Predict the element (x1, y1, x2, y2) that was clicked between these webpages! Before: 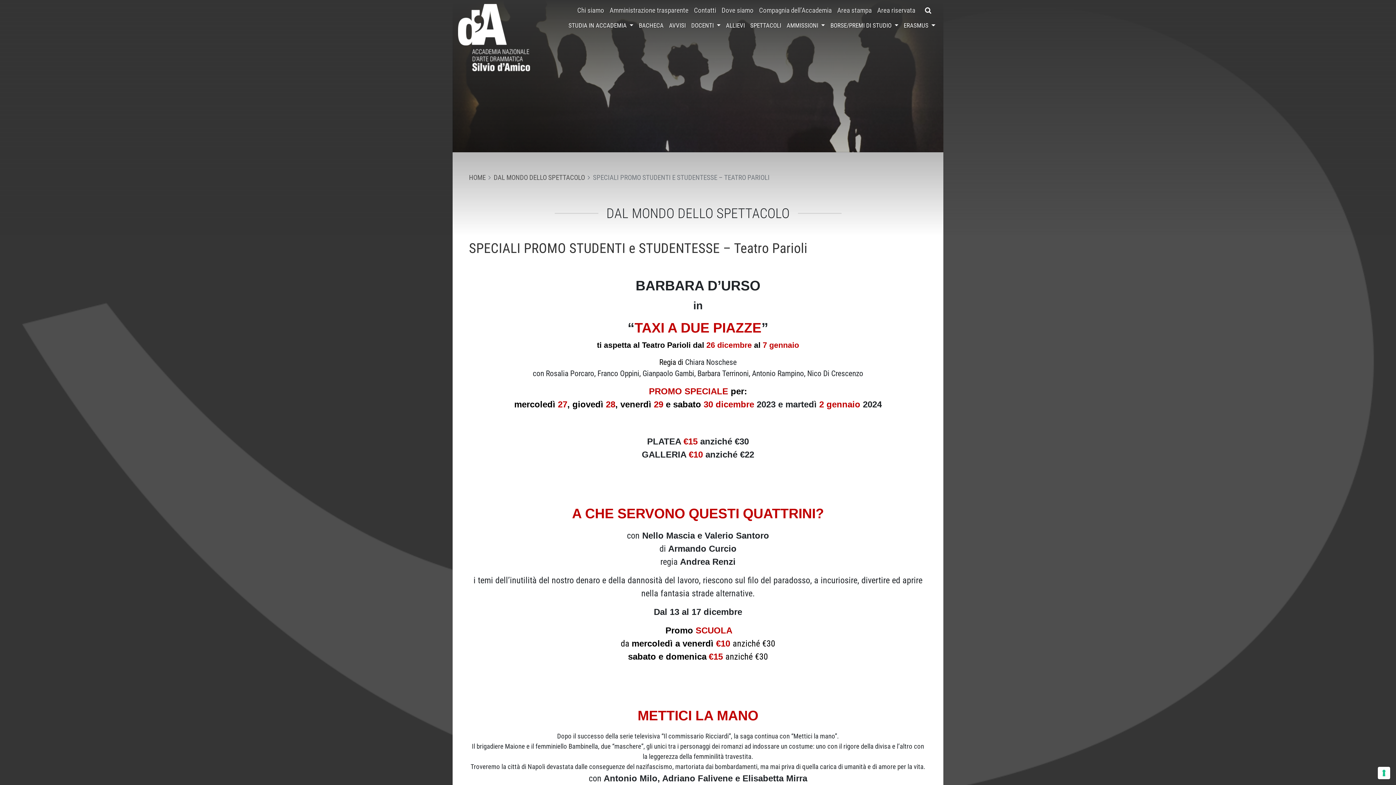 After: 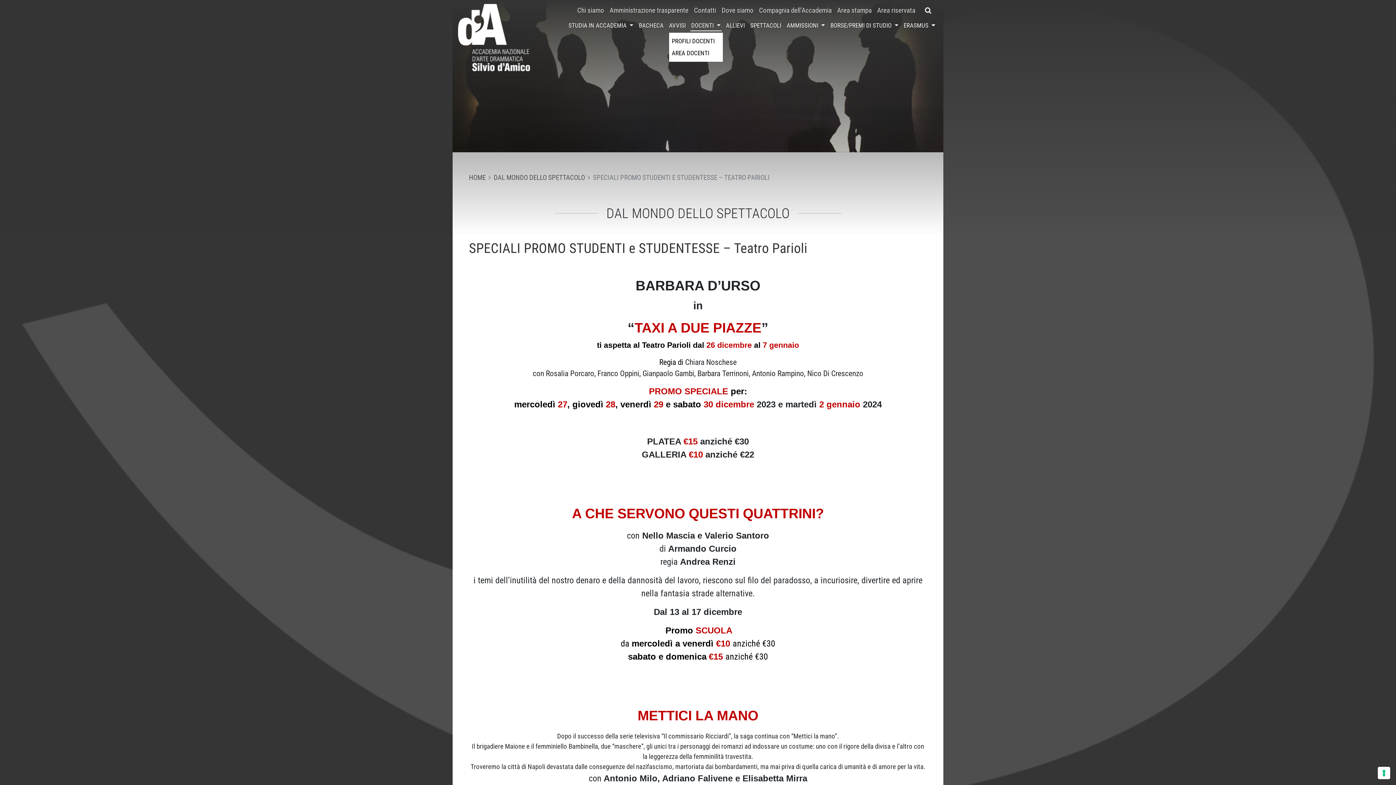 Action: label: DOCENTI  bbox: (688, 19, 723, 31)